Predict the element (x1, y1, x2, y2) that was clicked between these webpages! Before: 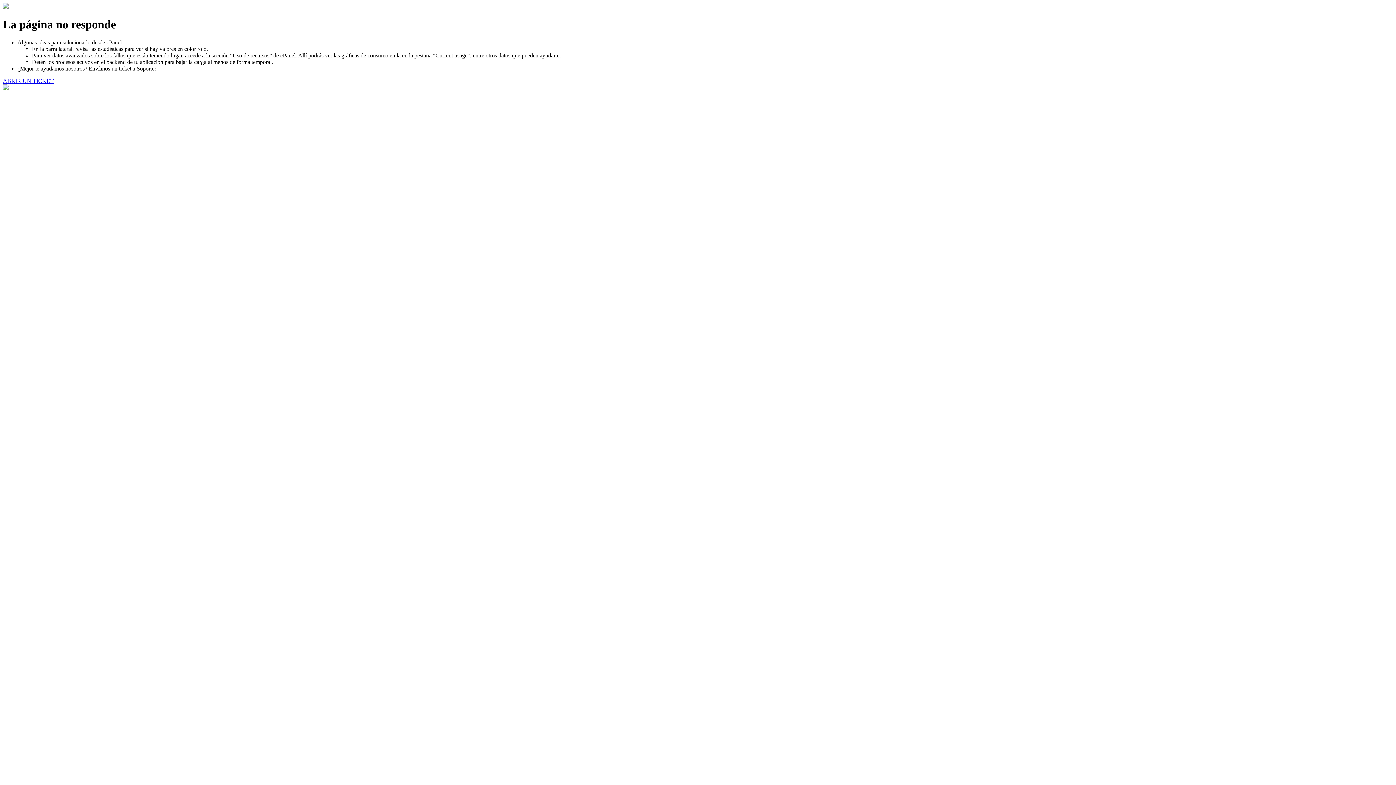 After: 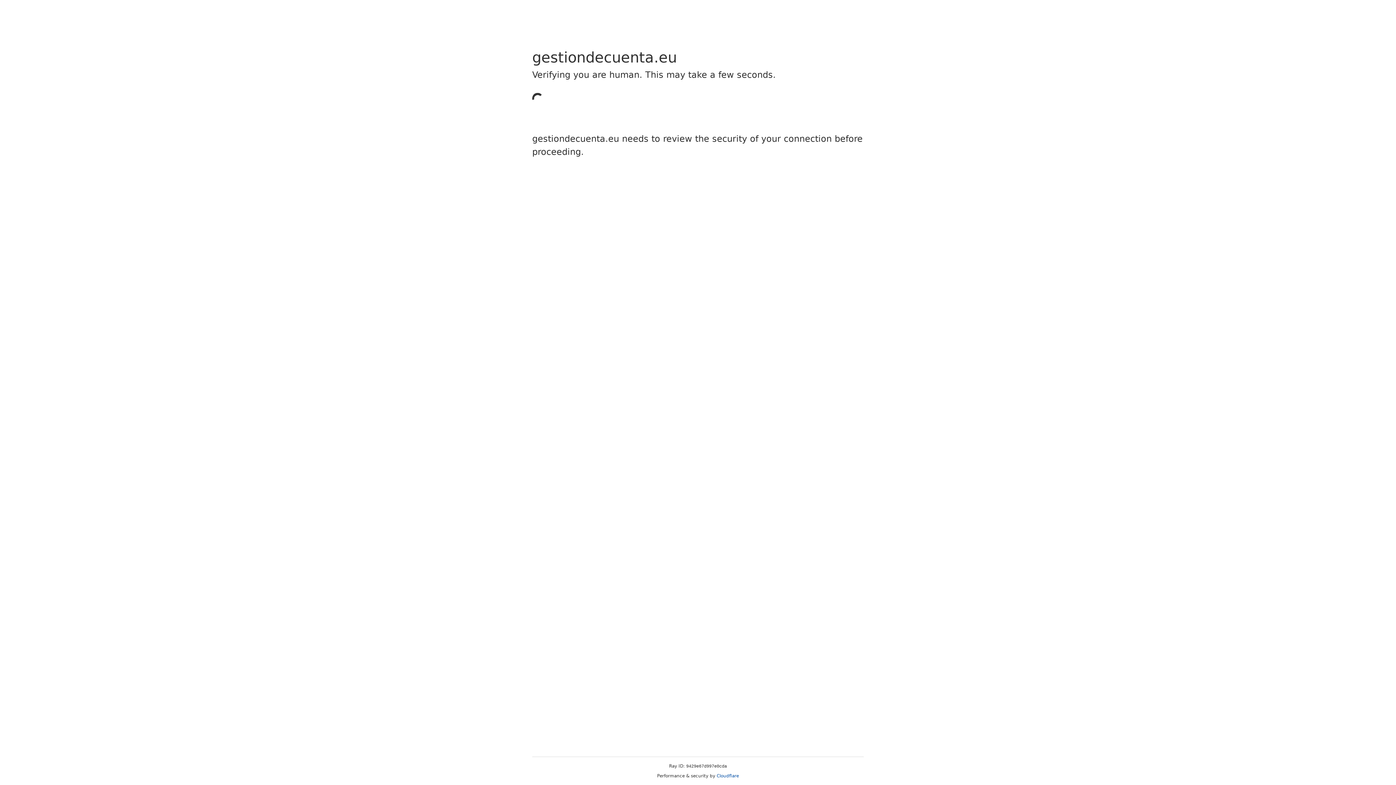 Action: label: ABRIR UN TICKET bbox: (2, 77, 53, 83)